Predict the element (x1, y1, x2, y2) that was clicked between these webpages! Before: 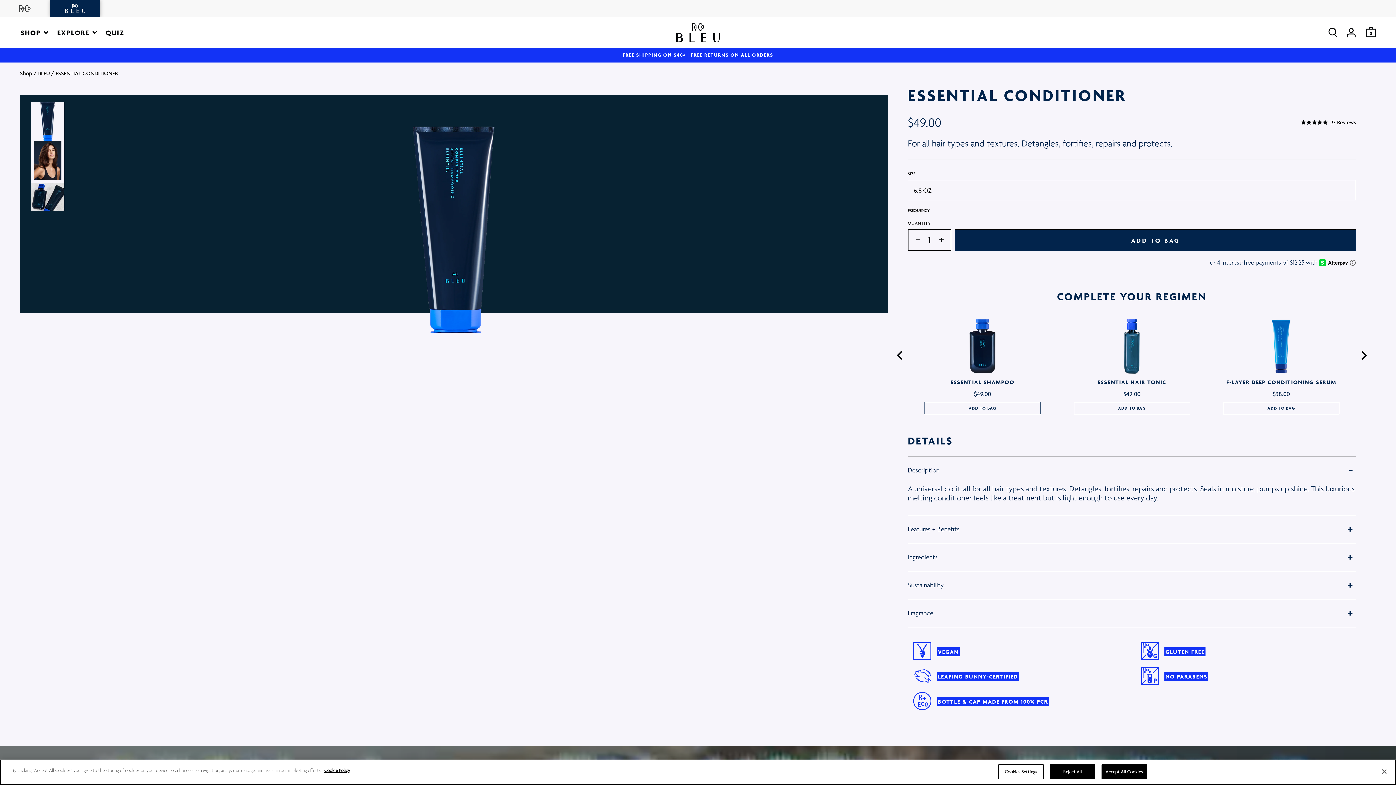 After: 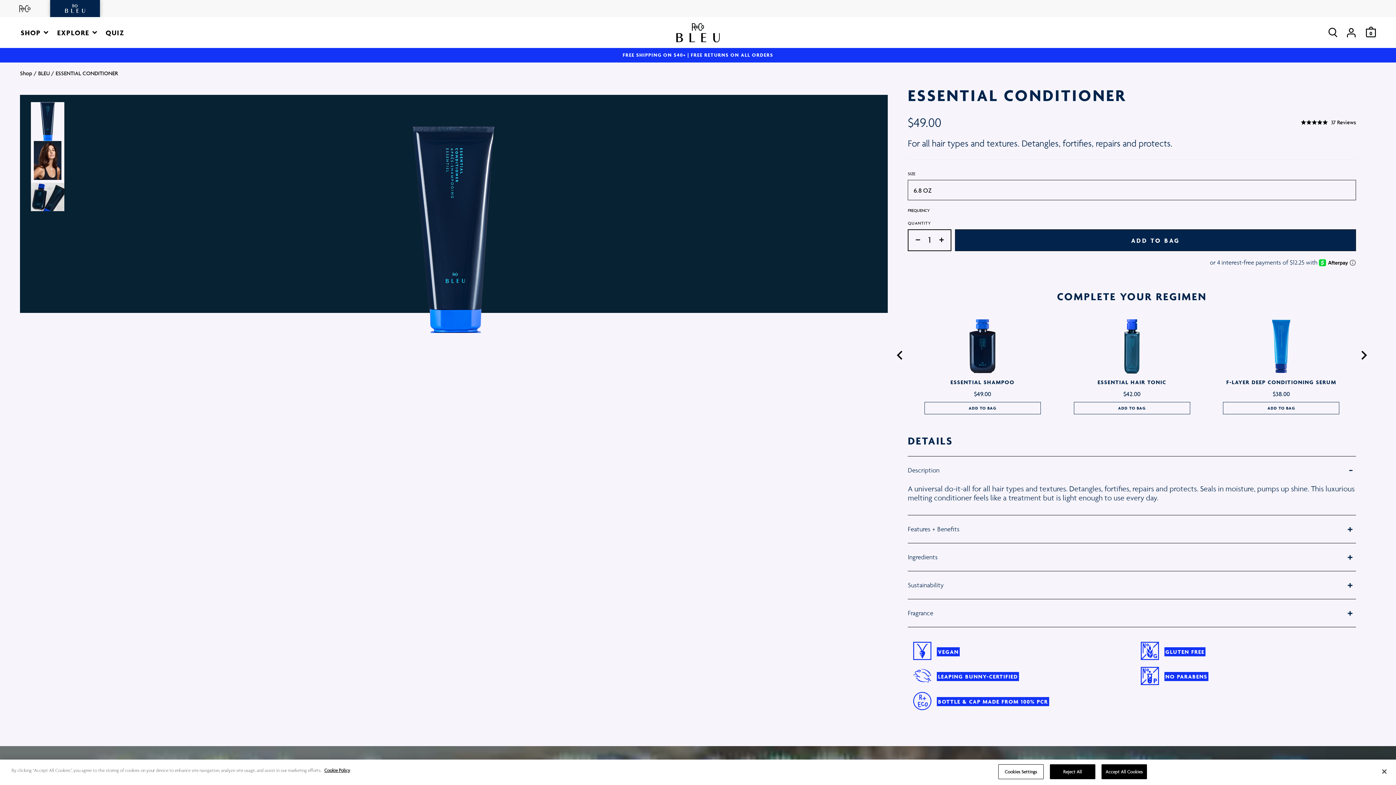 Action: bbox: (908, 237, 920, 243) label: Remove one